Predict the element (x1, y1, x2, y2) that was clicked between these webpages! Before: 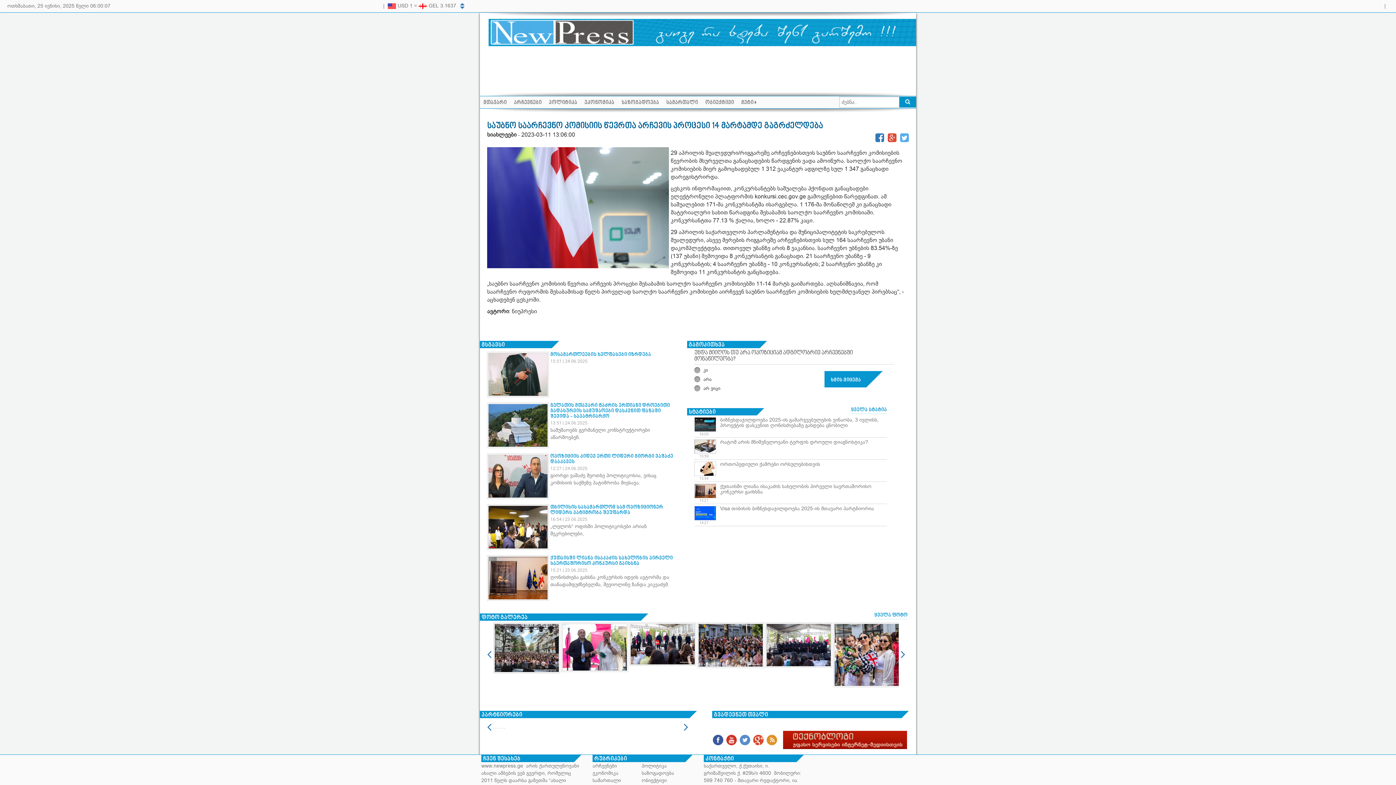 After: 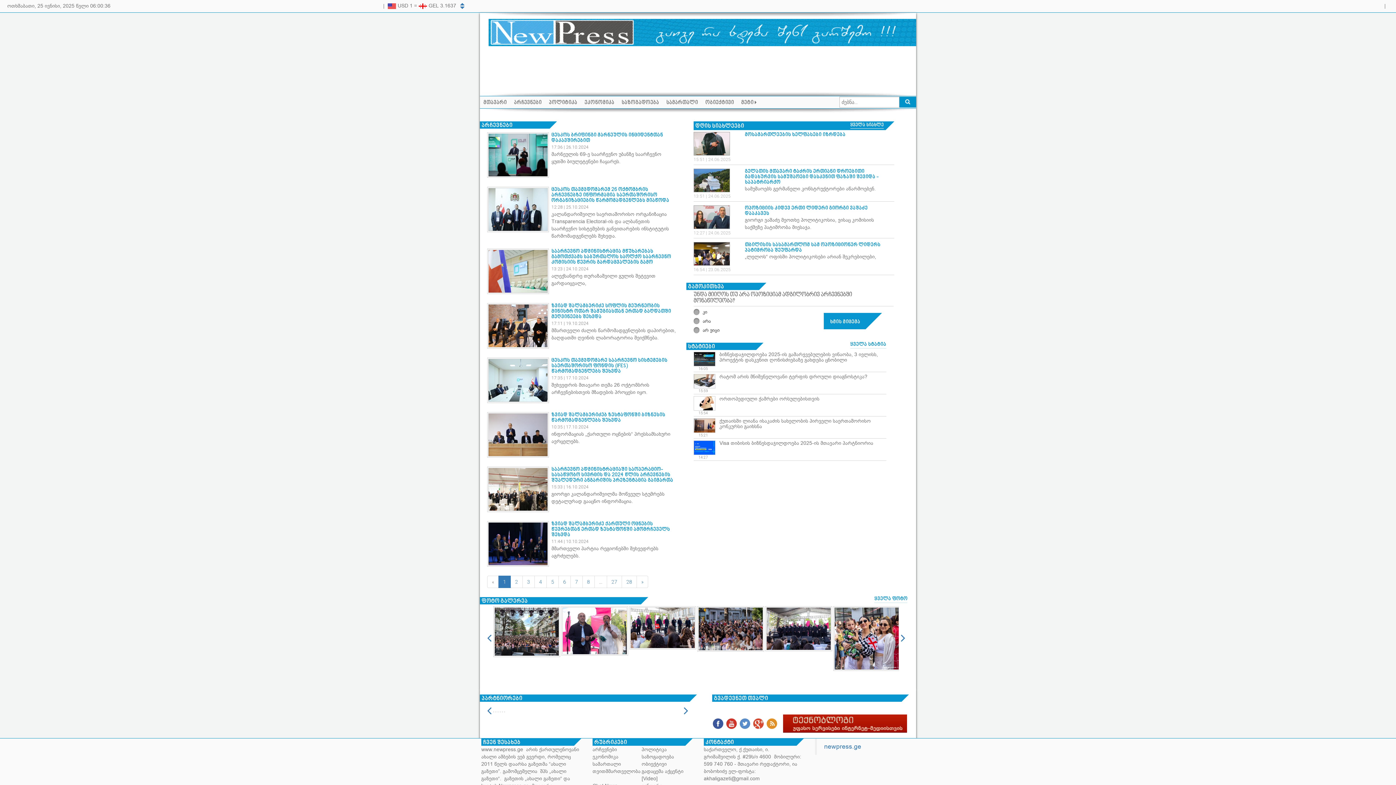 Action: bbox: (510, 97, 545, 108) label: არჩევნები